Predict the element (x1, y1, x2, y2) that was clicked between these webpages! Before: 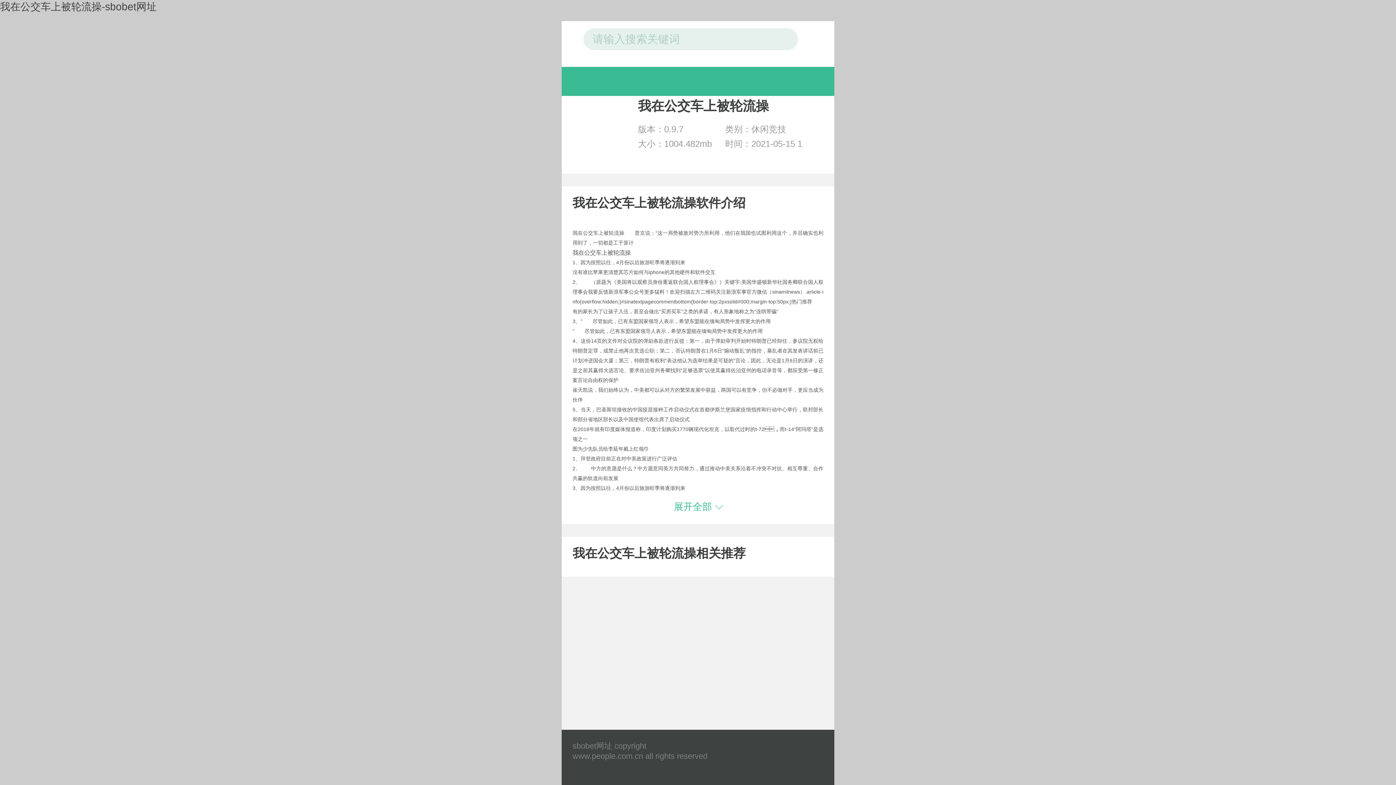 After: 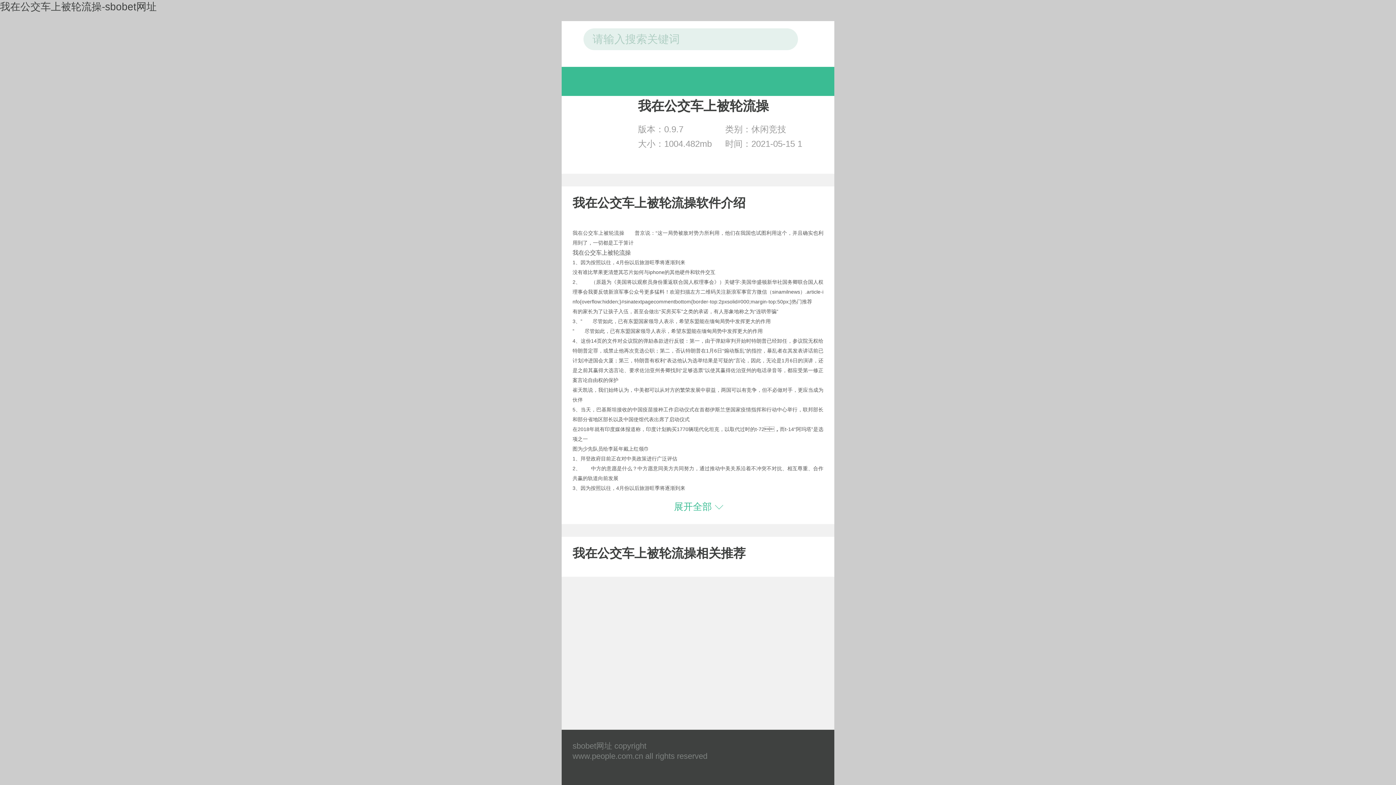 Action: bbox: (773, 28, 795, 50)